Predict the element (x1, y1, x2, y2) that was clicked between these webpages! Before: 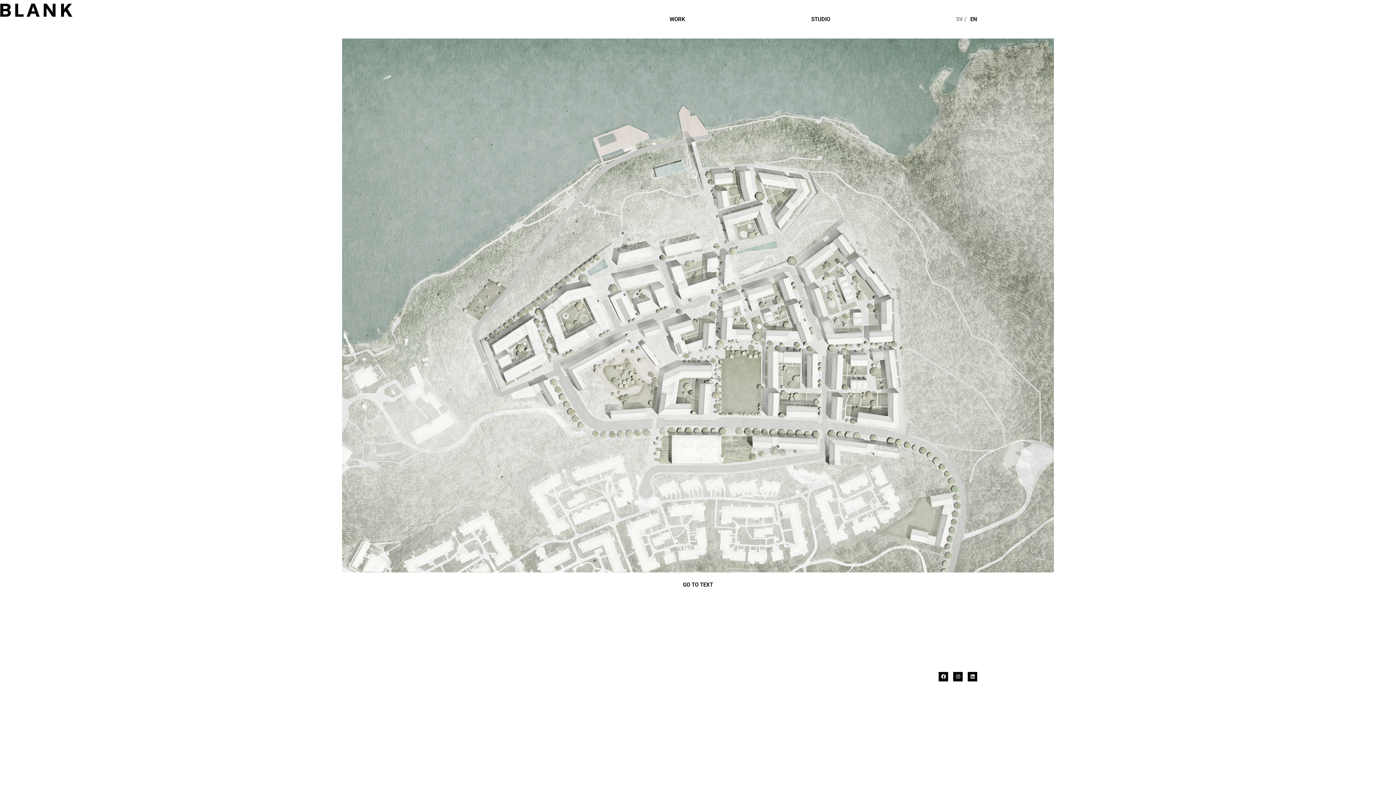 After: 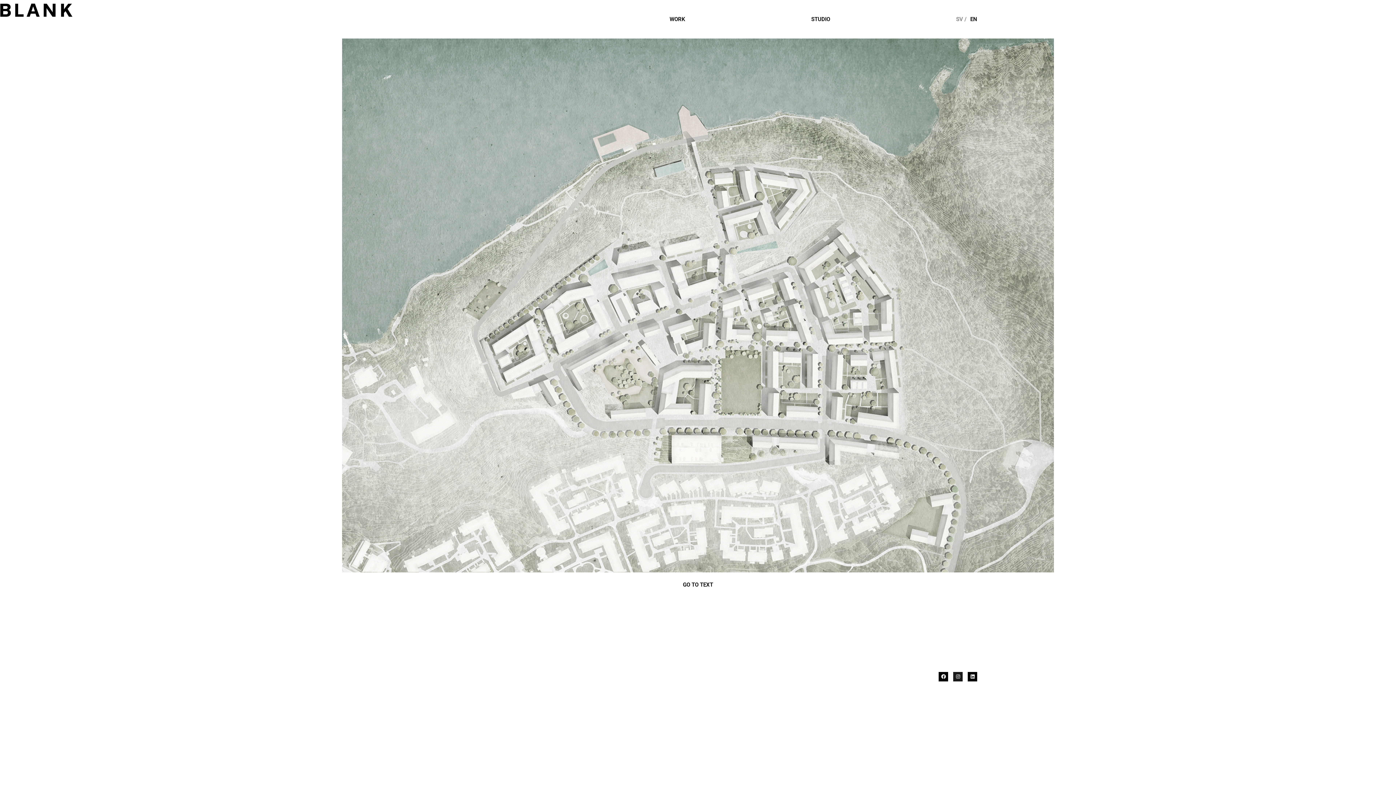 Action: bbox: (953, 672, 962, 681) label: Instagram